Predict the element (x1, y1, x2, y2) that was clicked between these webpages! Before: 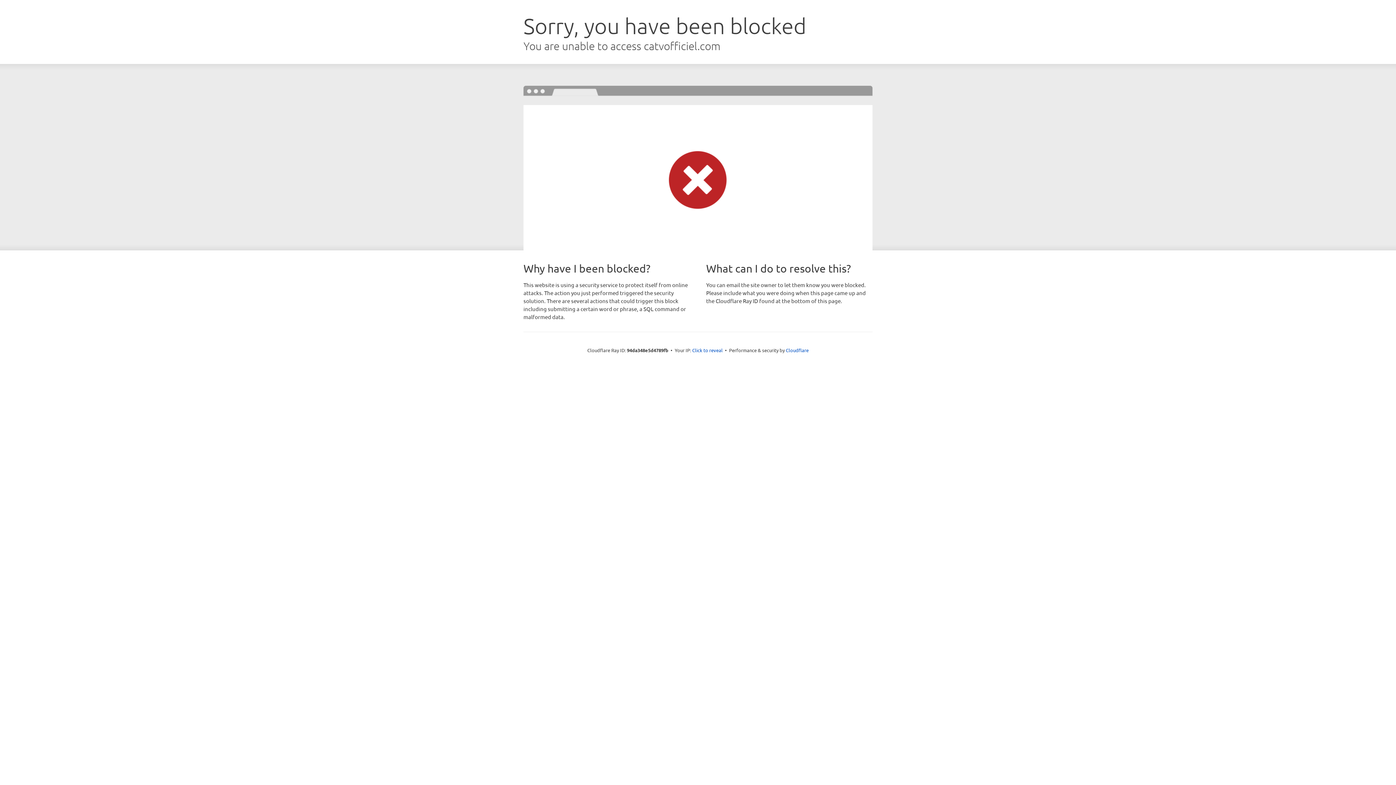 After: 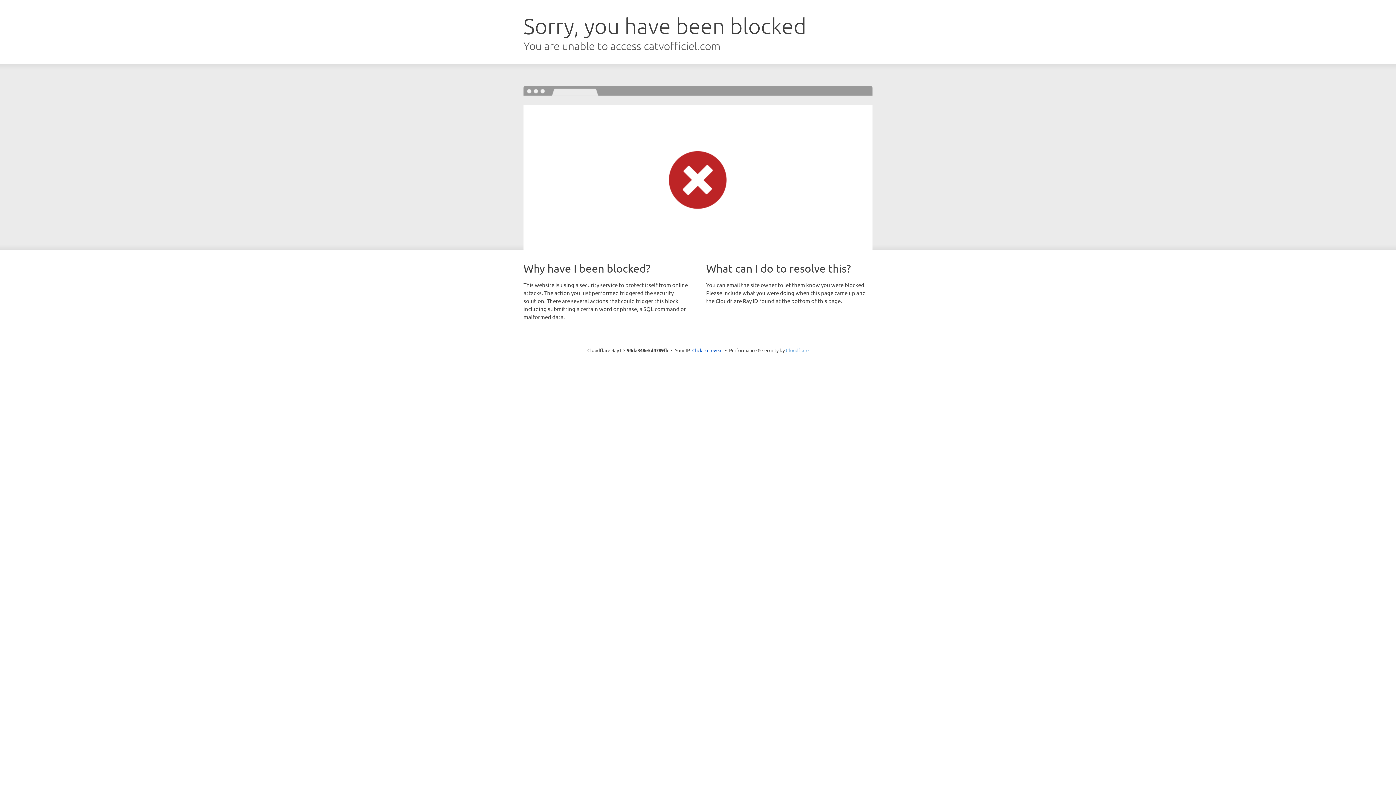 Action: label: Cloudflare bbox: (786, 347, 808, 353)